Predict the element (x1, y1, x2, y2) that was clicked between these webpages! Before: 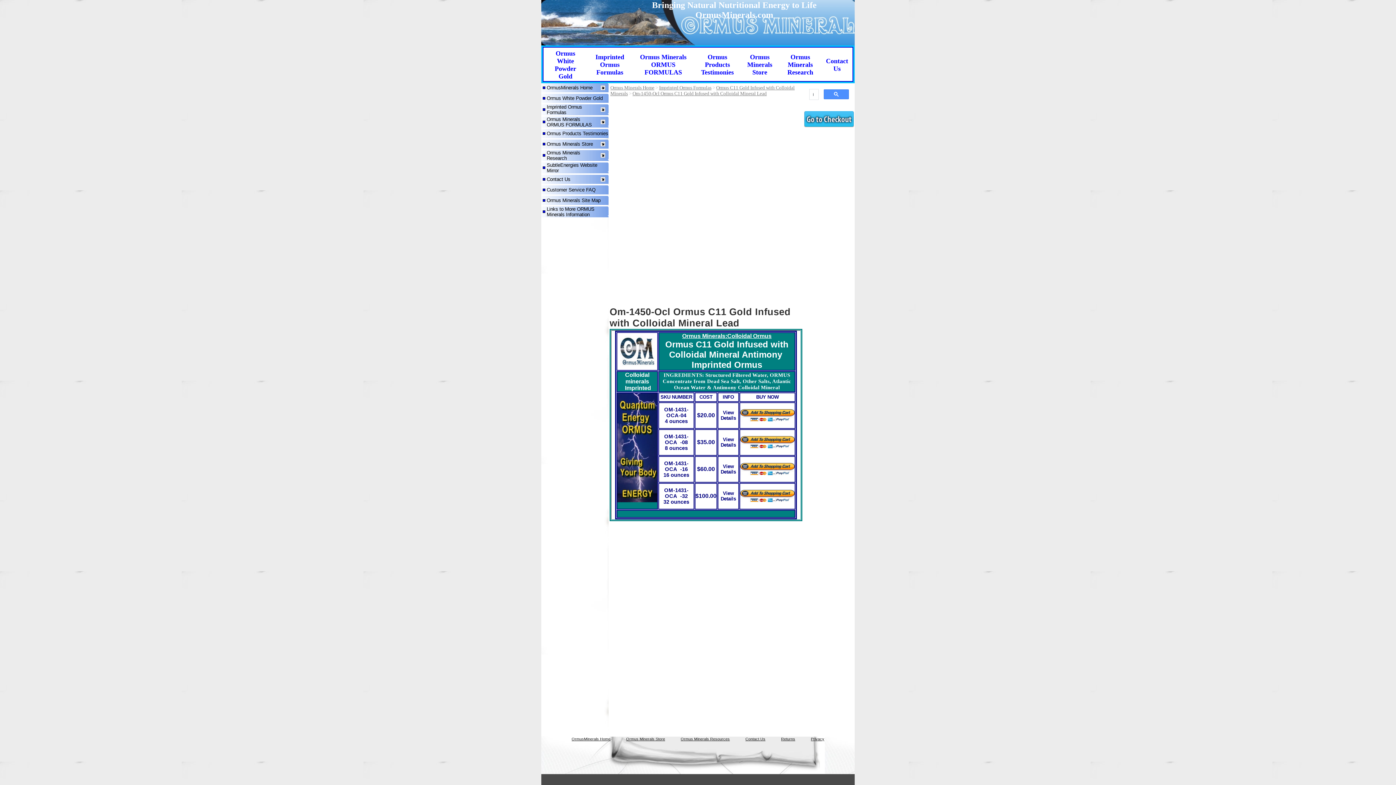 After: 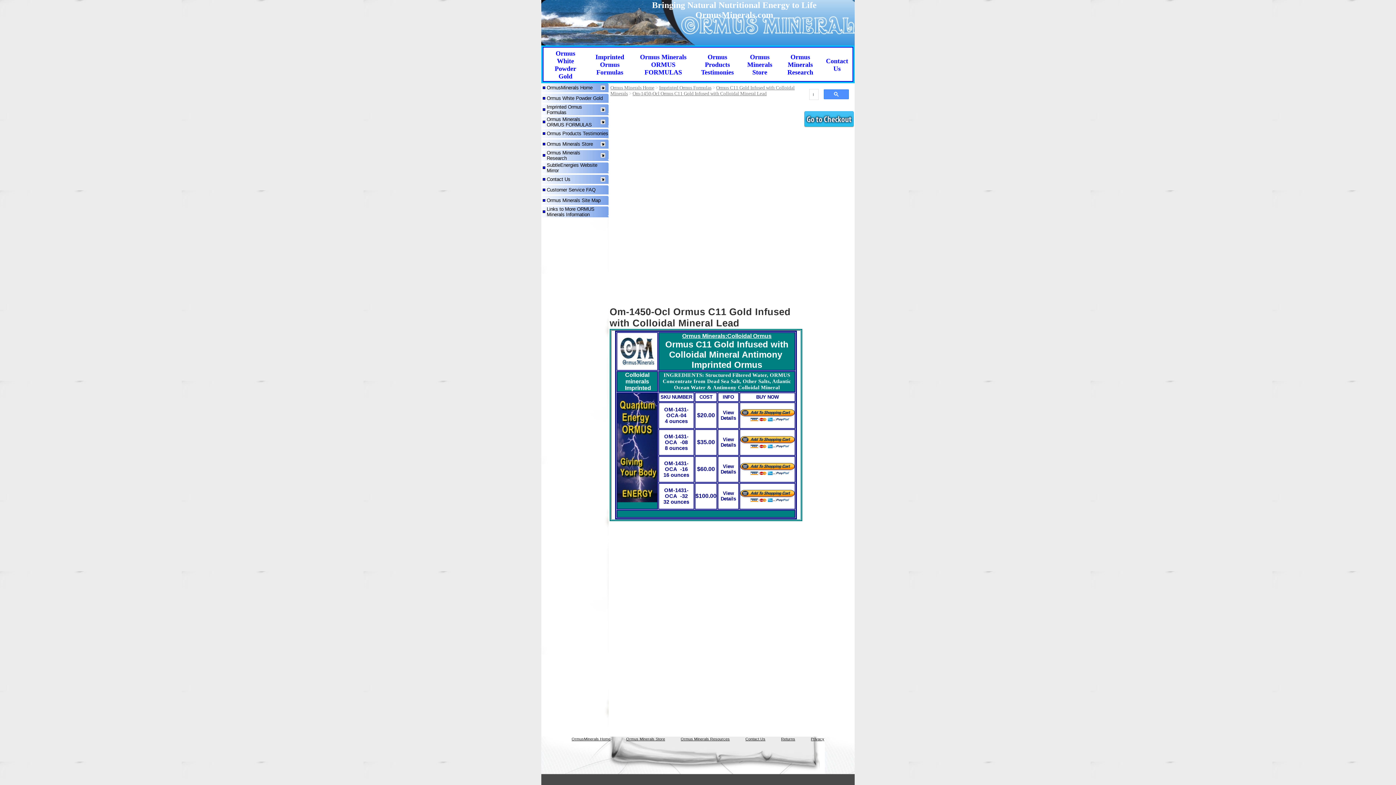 Action: bbox: (632, 90, 766, 96) label: Om-1450-Ocl Ormus C11 Gold Infused with Colloidal Mineral Lead